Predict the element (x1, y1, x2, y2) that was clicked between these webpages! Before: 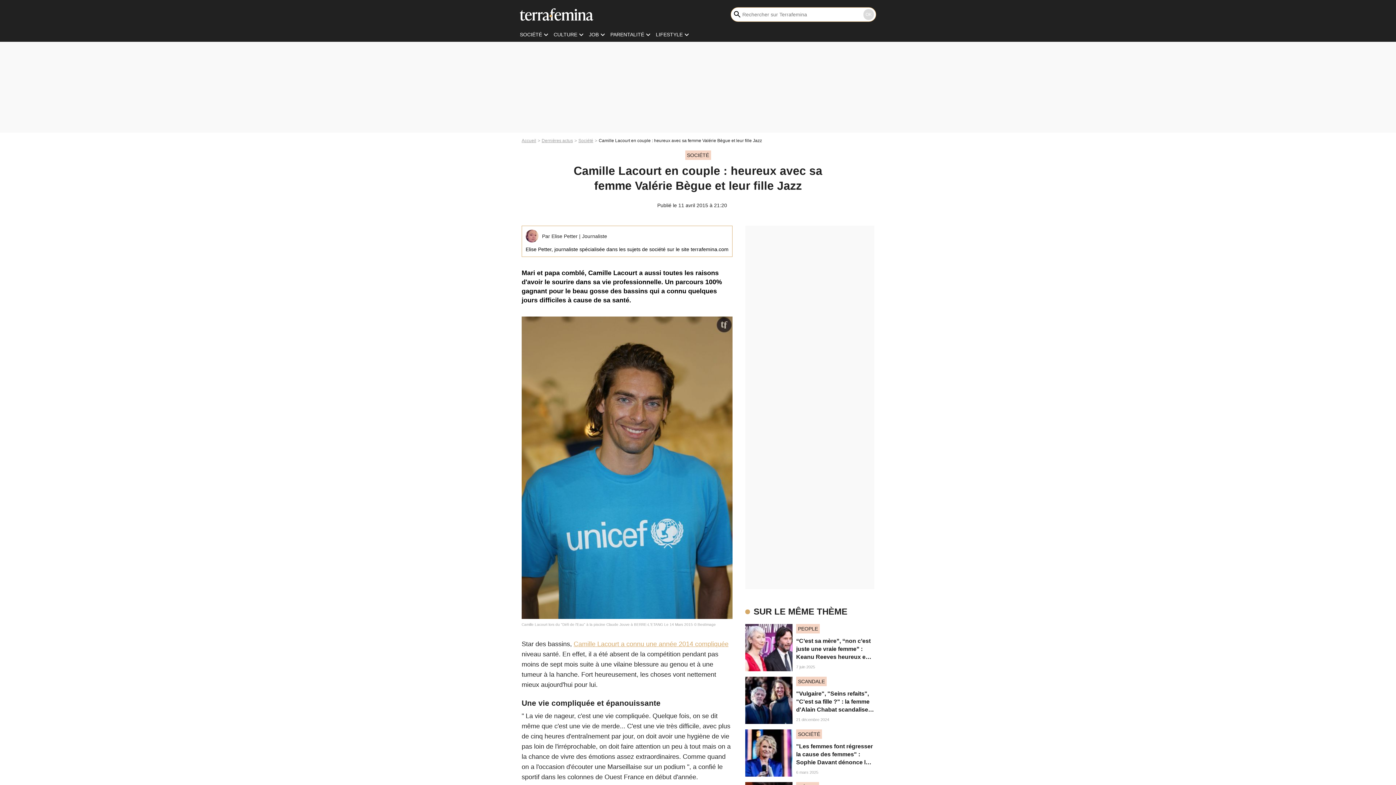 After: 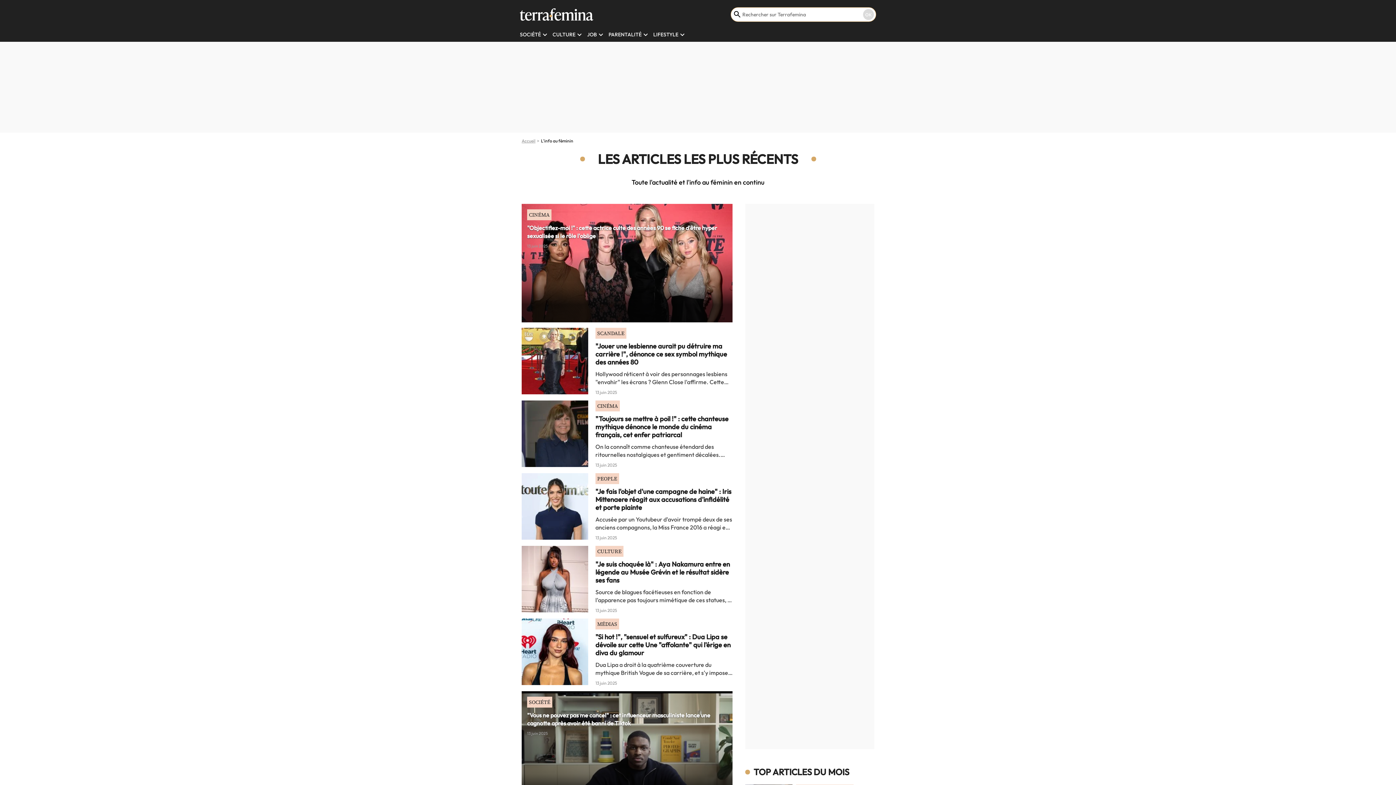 Action: label: Dernières actus bbox: (541, 138, 578, 143)